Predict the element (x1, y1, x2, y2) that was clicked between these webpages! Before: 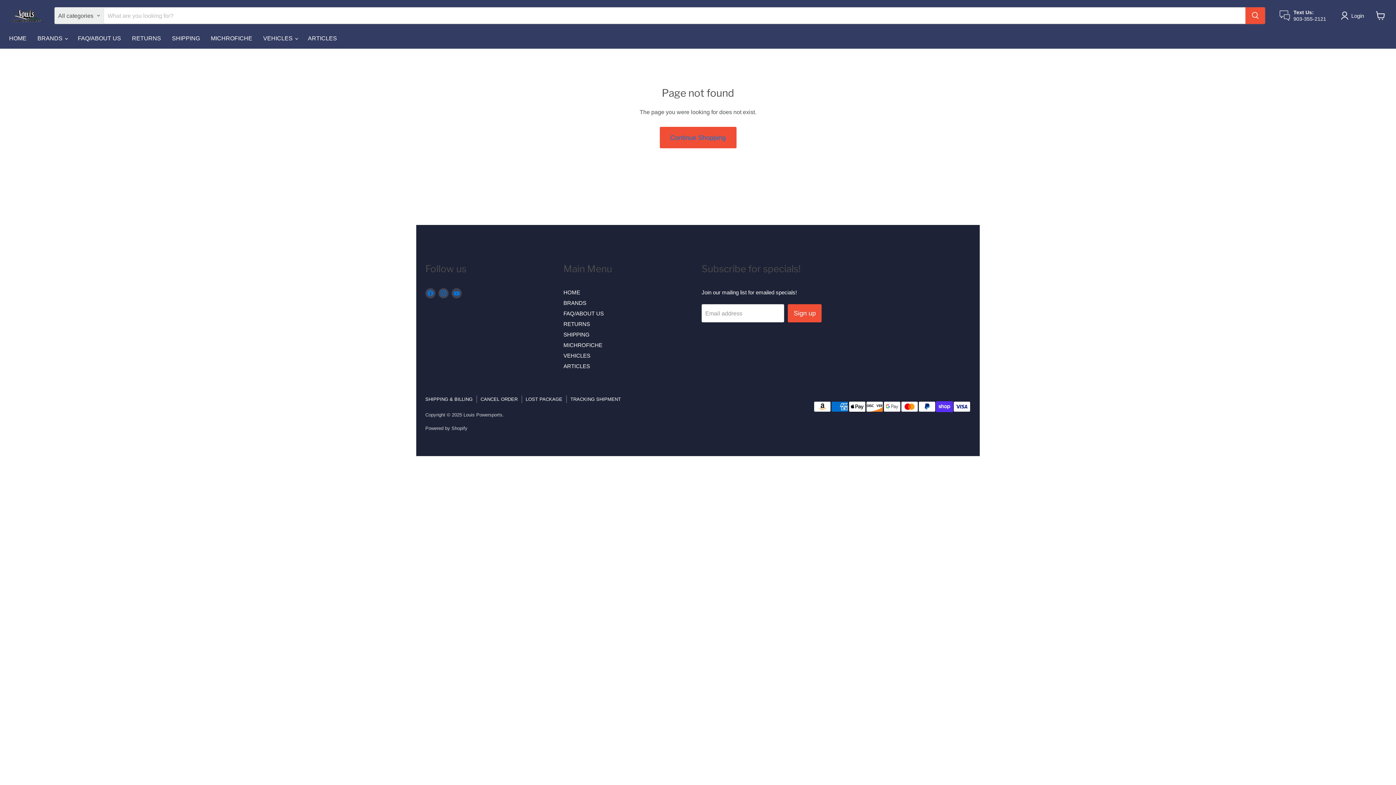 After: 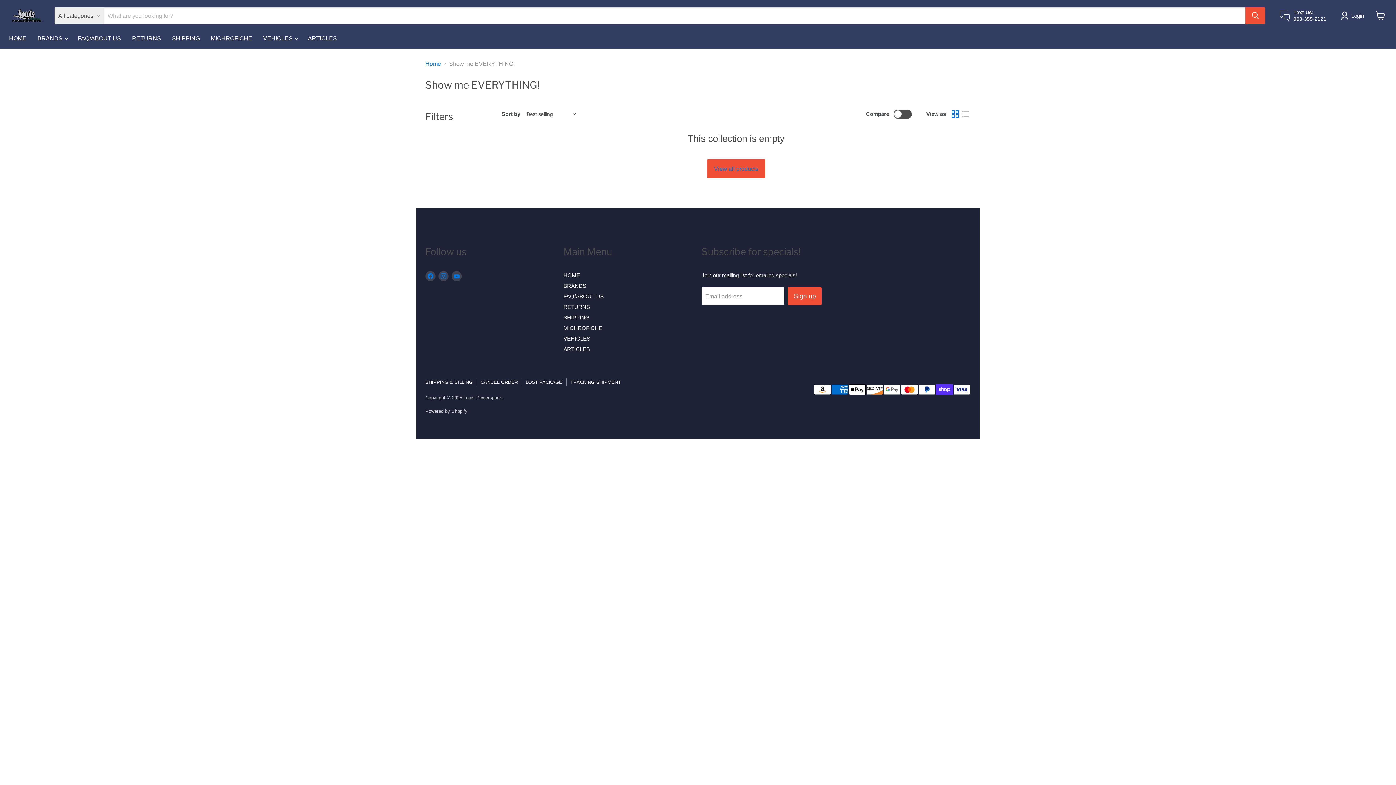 Action: label: Continue Shopping bbox: (659, 126, 736, 148)